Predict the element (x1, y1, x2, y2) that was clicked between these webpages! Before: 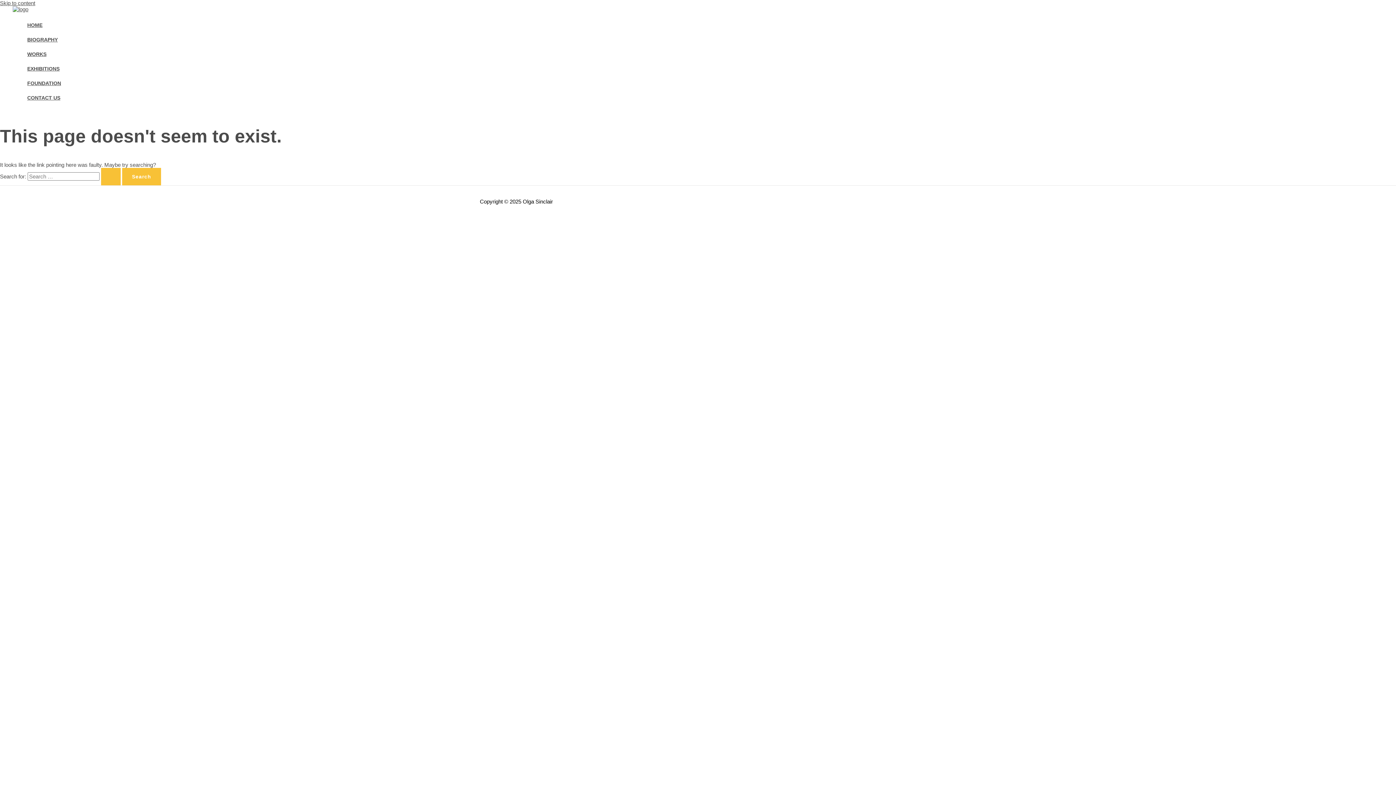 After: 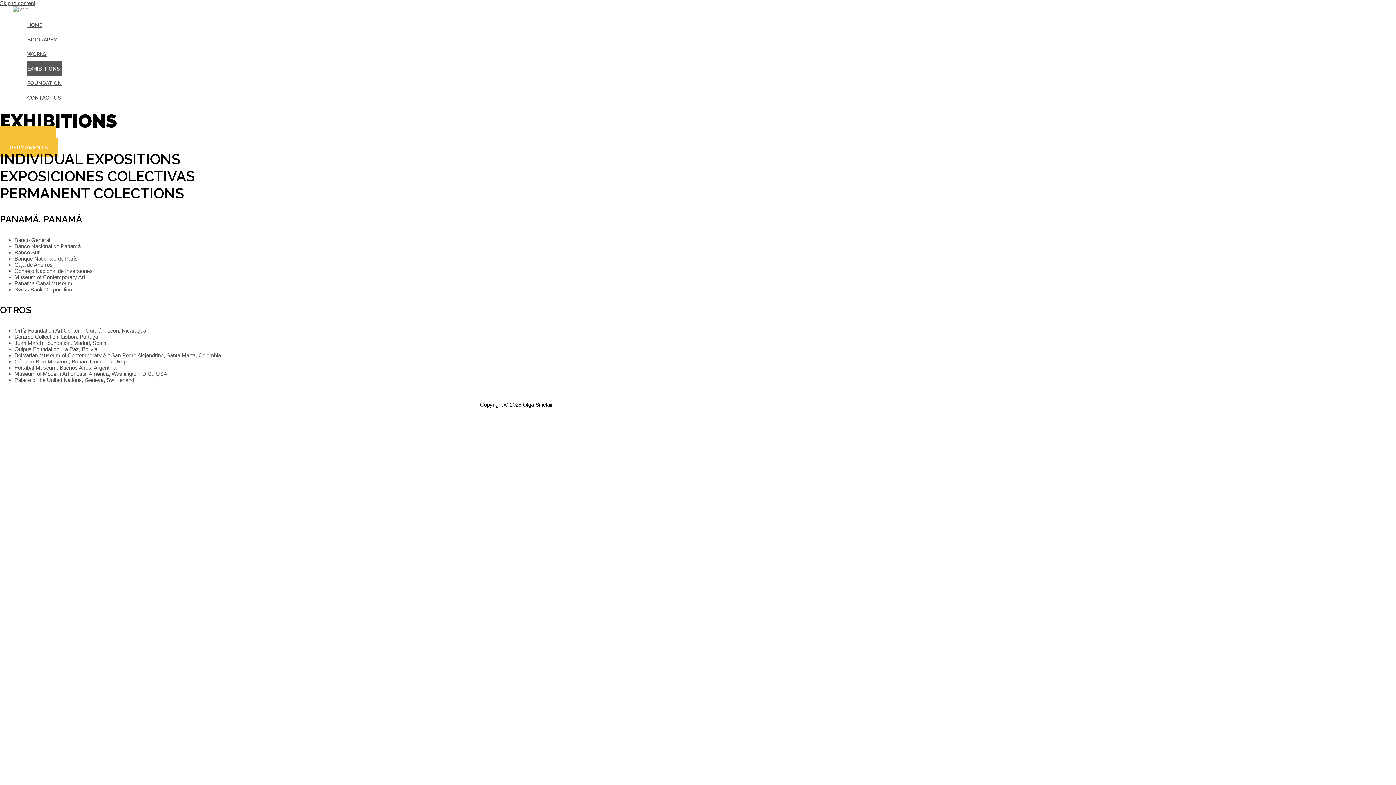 Action: label: EXHIBITIONS bbox: (27, 61, 61, 76)